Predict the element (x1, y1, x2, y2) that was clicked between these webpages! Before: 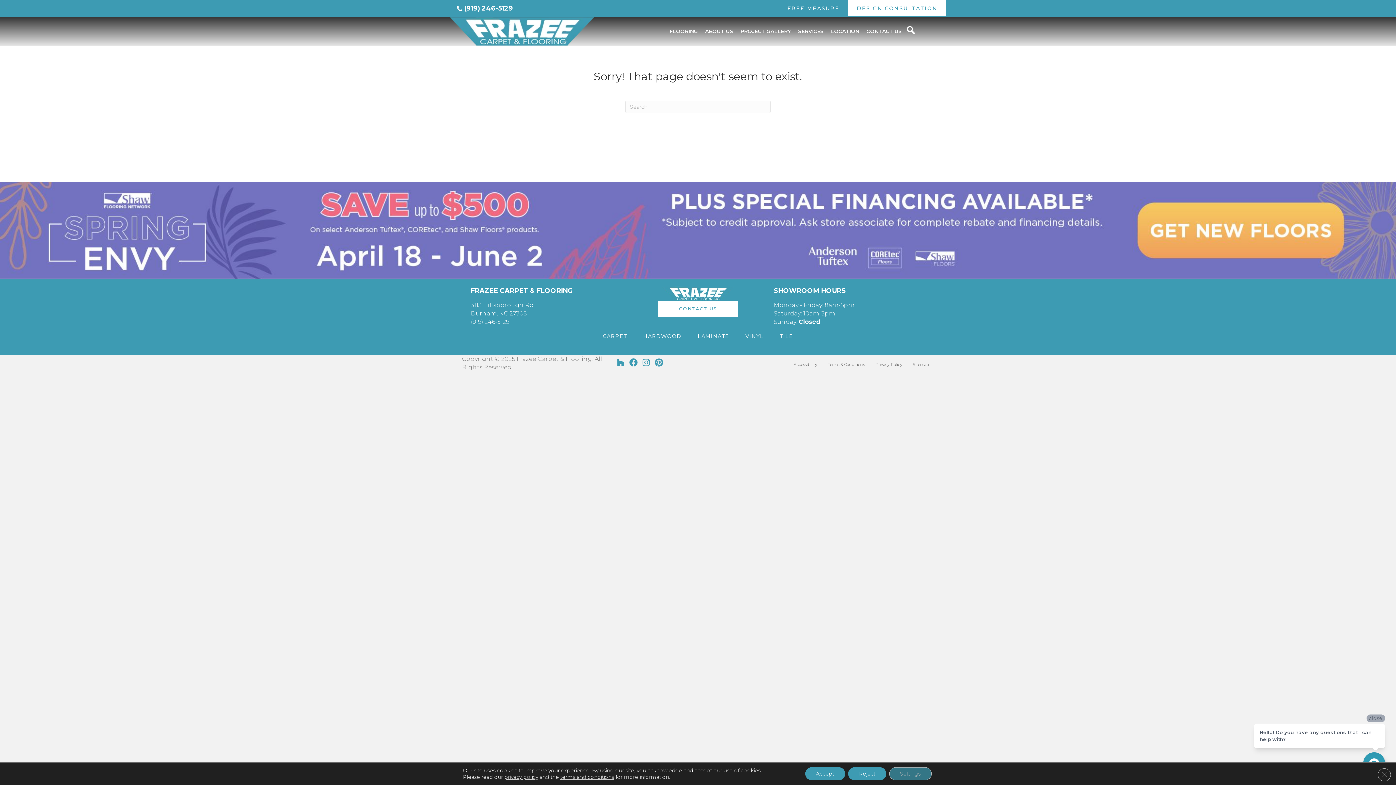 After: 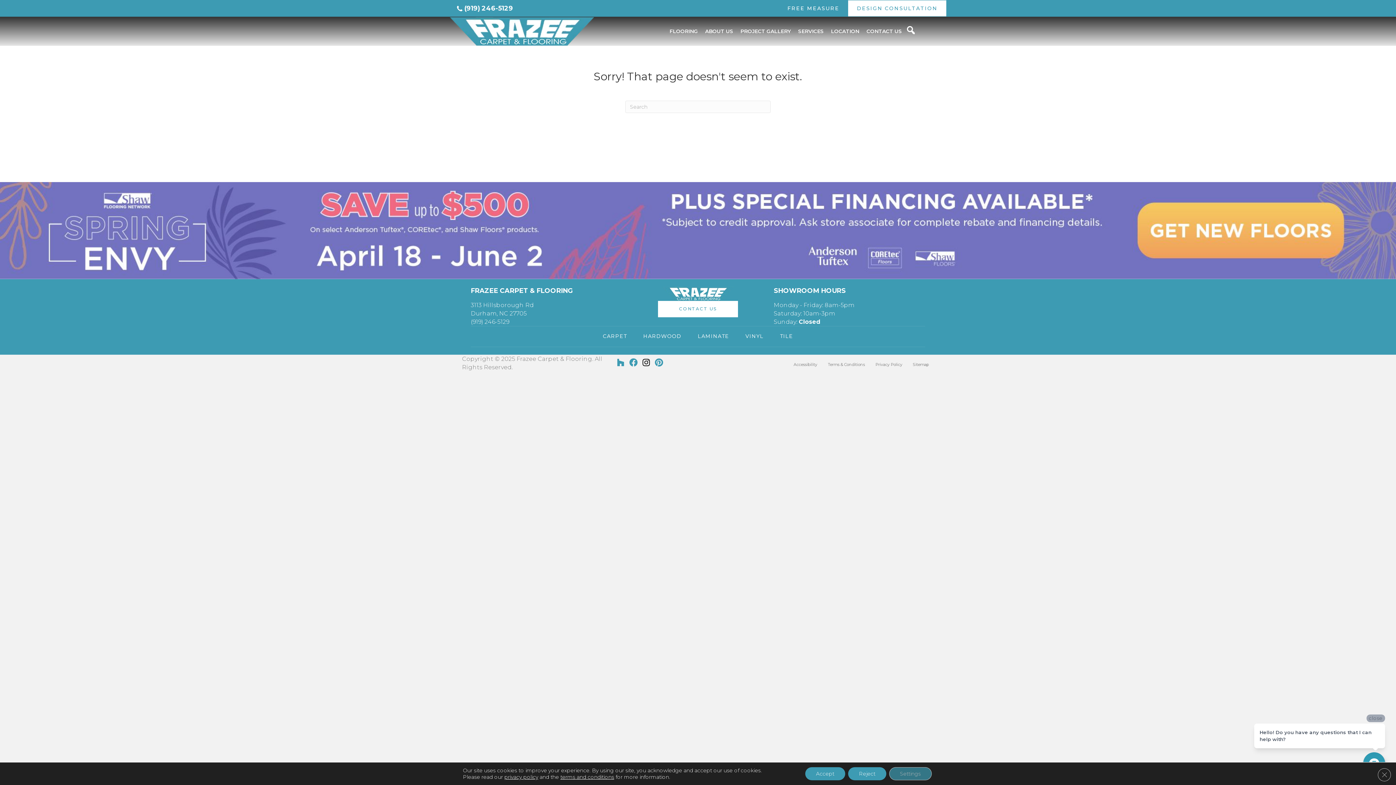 Action: bbox: (642, 358, 650, 367)